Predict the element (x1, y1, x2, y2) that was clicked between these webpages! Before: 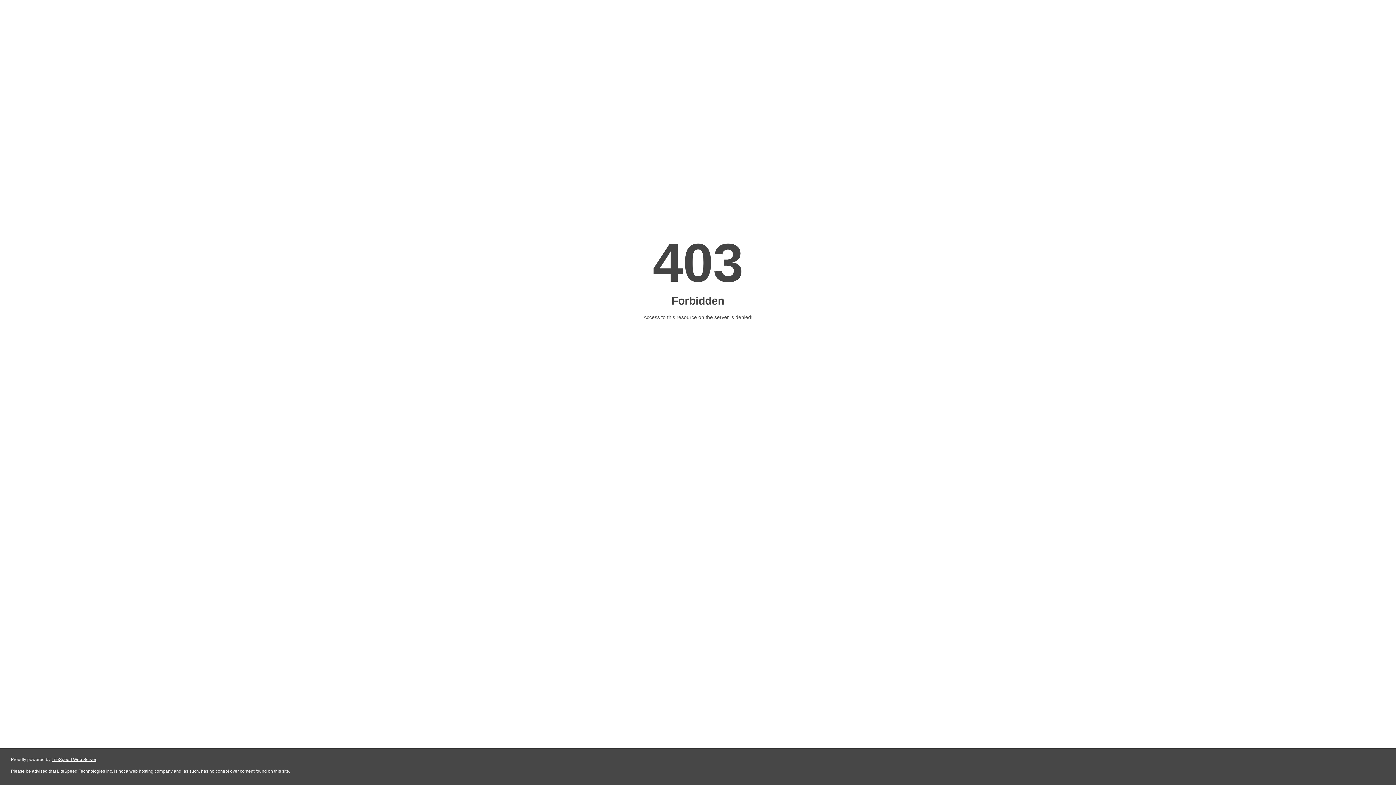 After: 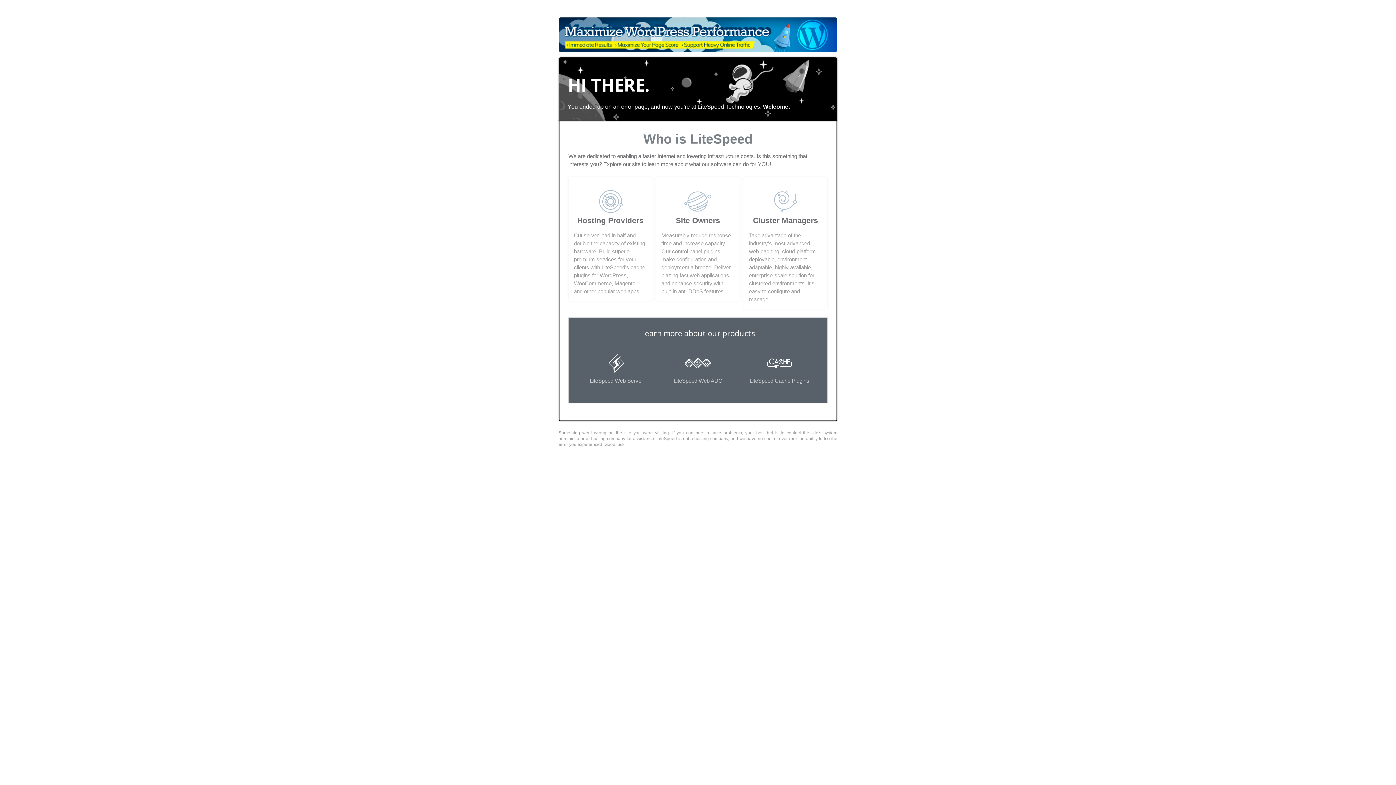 Action: label: LiteSpeed Web Server bbox: (51, 757, 96, 762)